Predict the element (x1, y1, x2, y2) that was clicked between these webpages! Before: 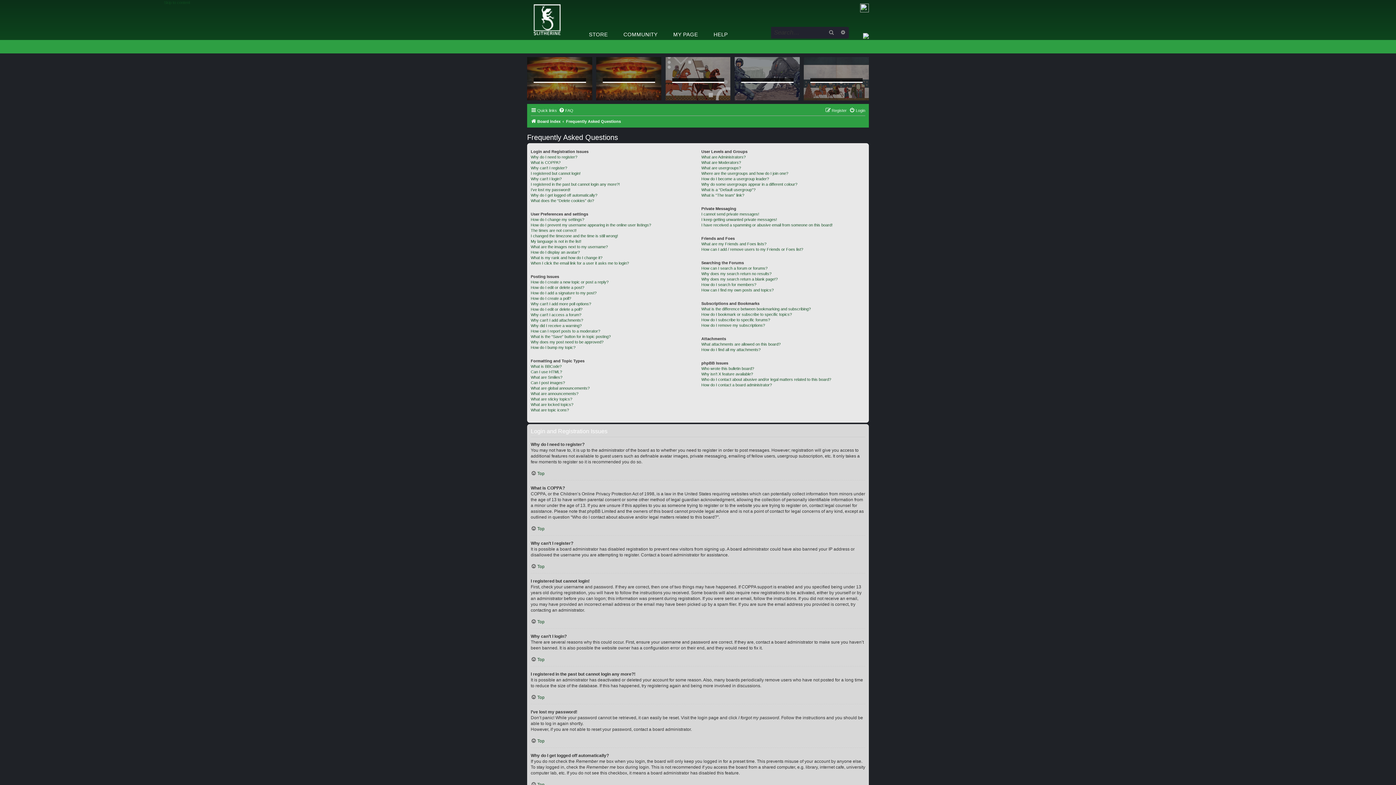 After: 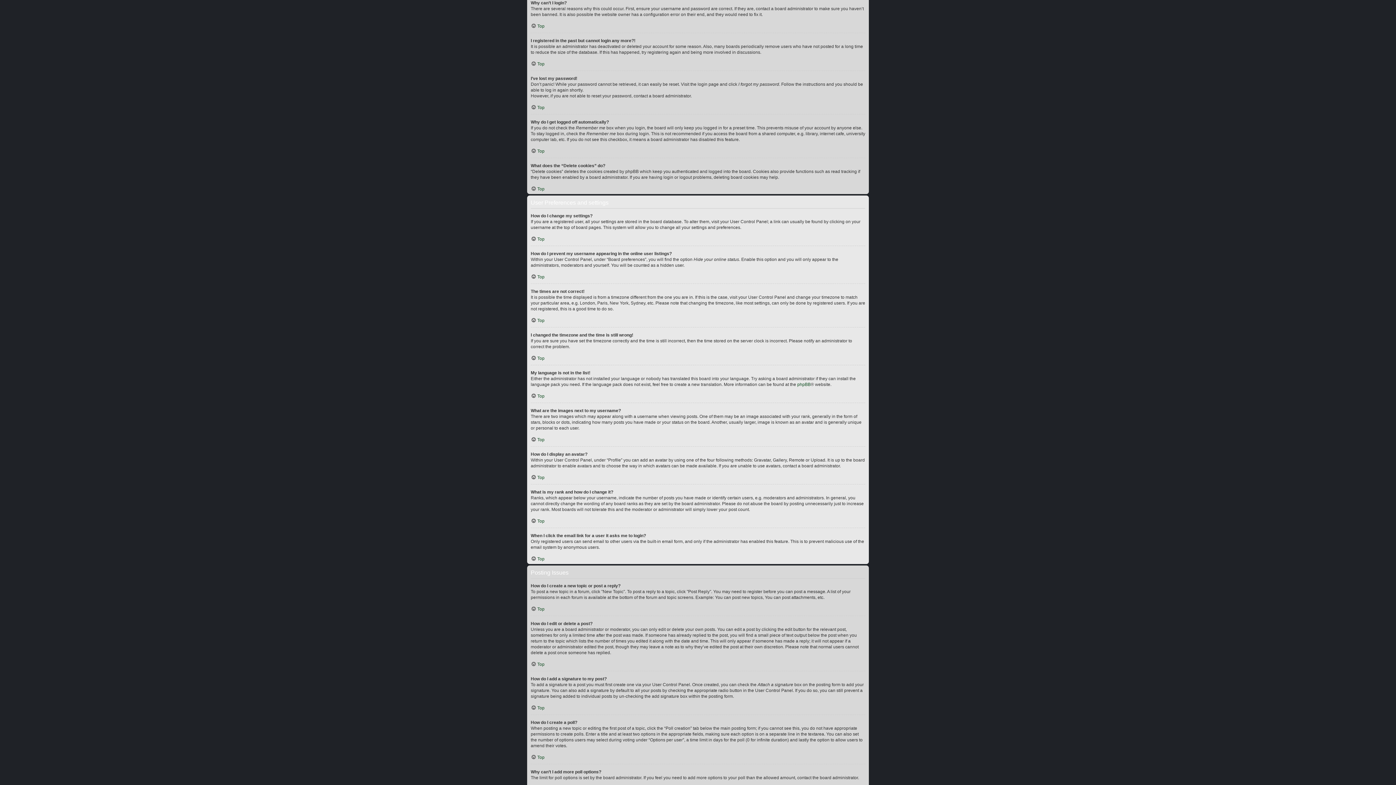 Action: bbox: (530, 176, 561, 181) label: Why can’t I login?